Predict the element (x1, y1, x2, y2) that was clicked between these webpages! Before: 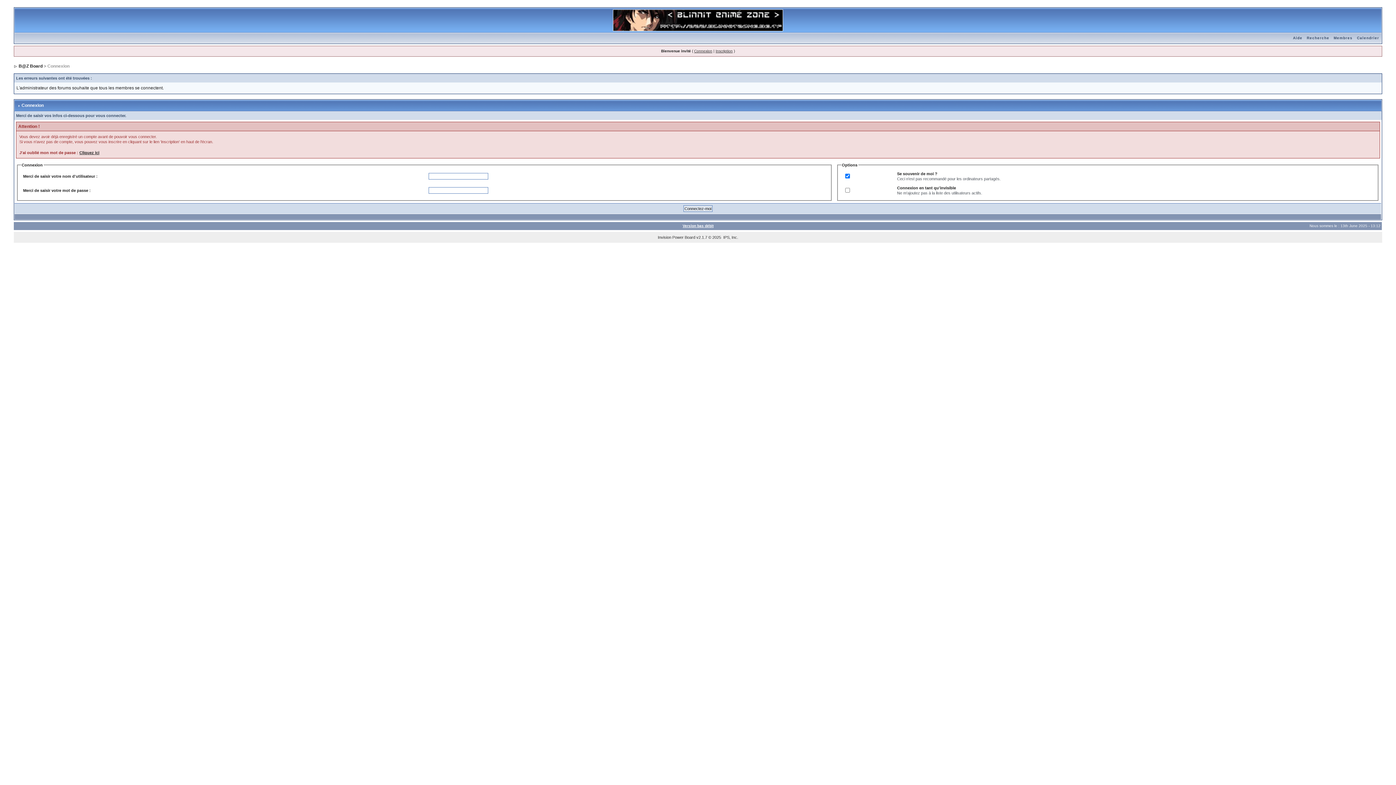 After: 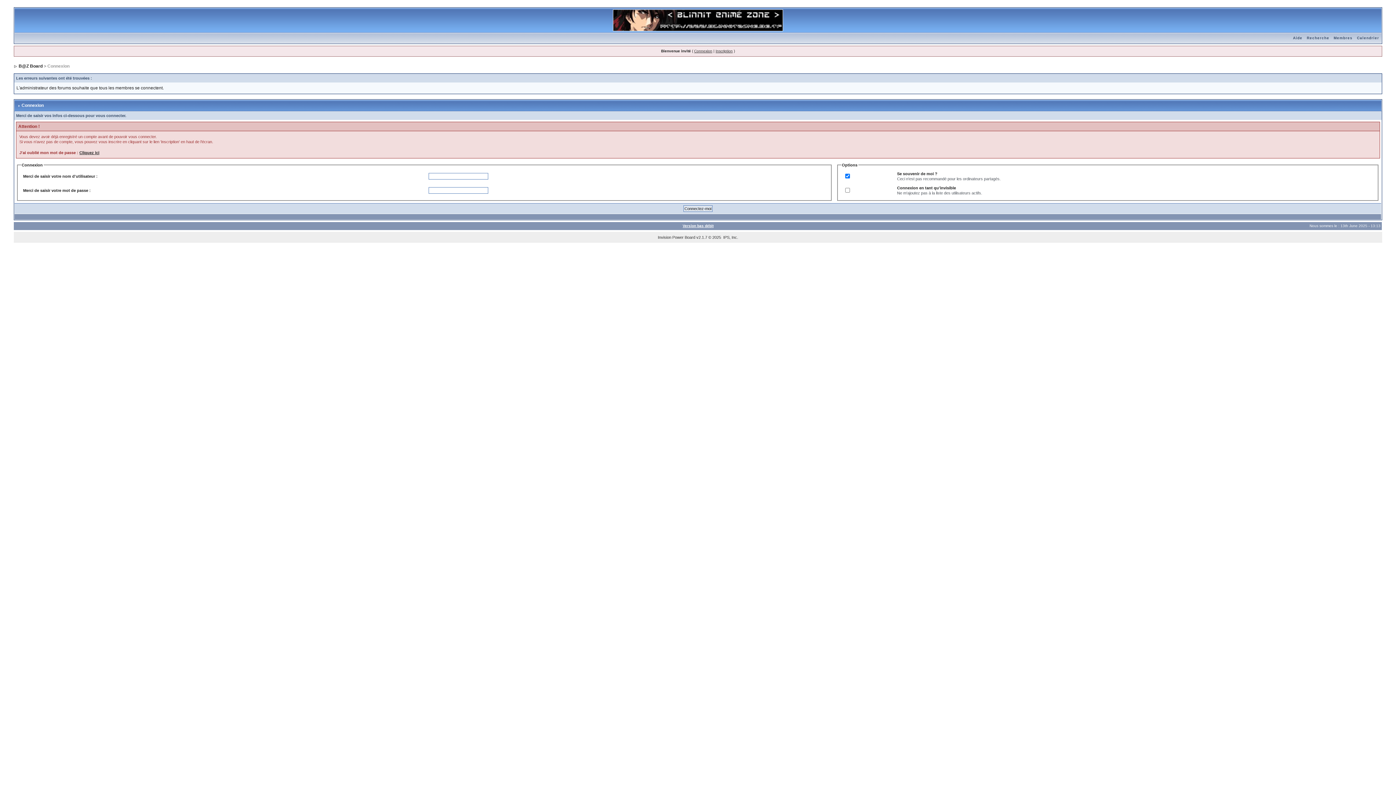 Action: label: Membres bbox: (1331, 36, 1355, 40)